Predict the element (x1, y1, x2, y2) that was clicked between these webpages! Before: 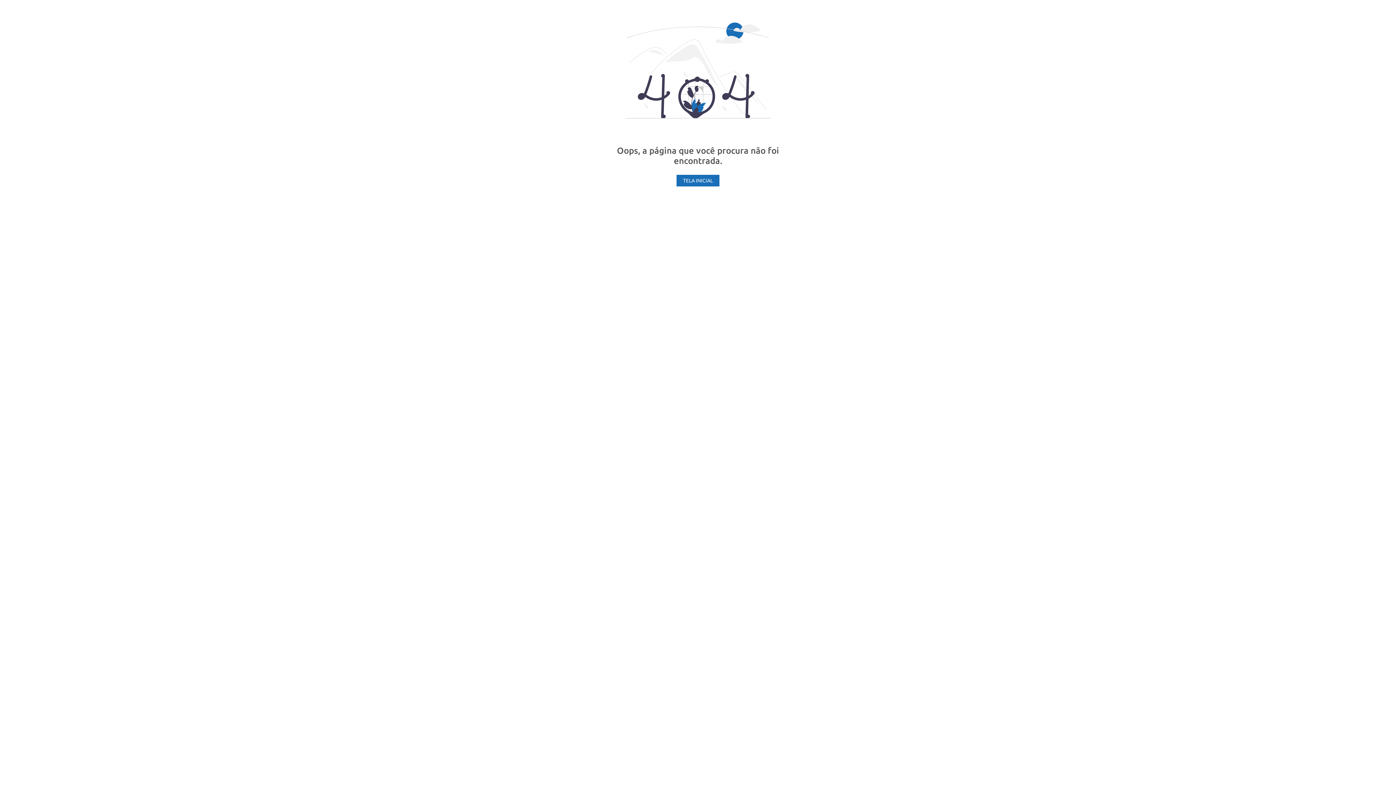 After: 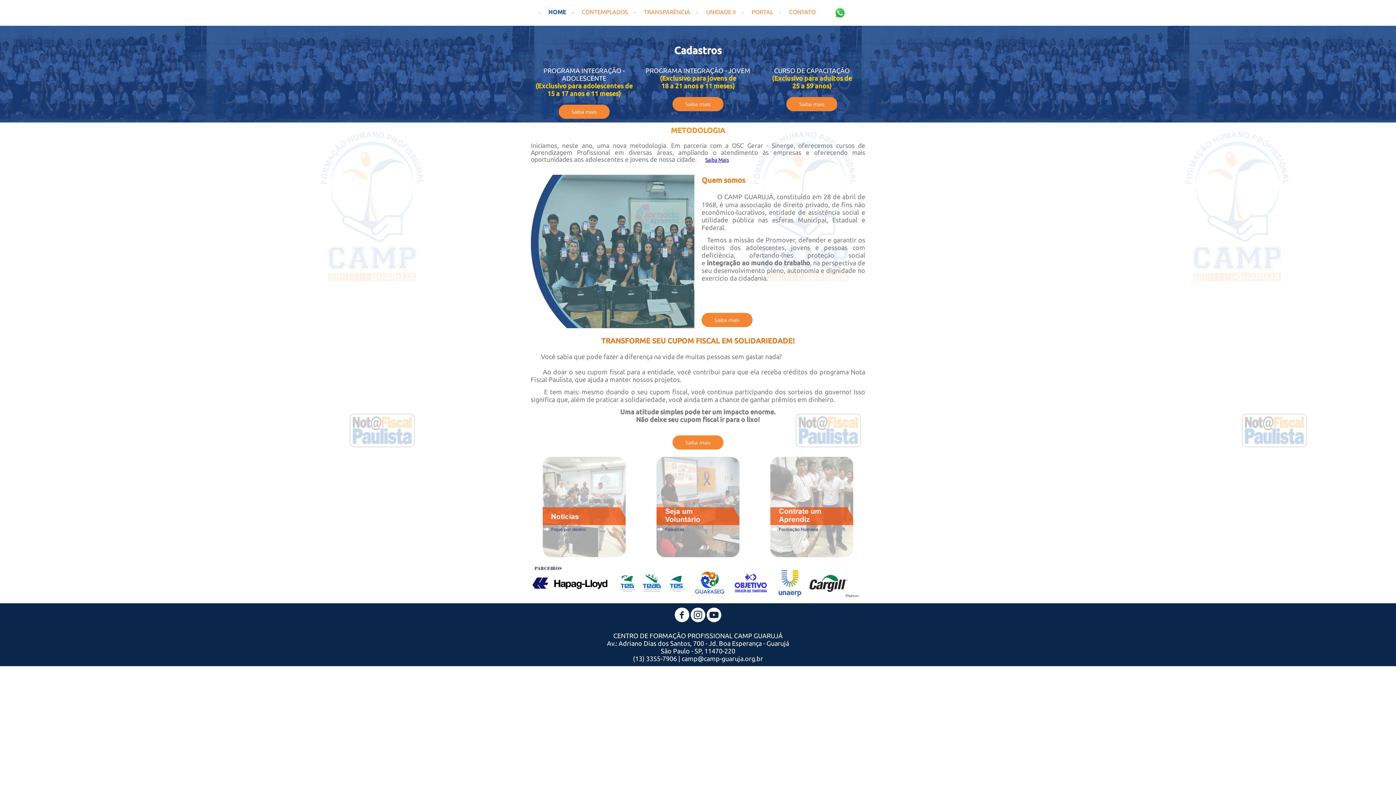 Action: bbox: (676, 174, 719, 186) label: TELA INICIAL